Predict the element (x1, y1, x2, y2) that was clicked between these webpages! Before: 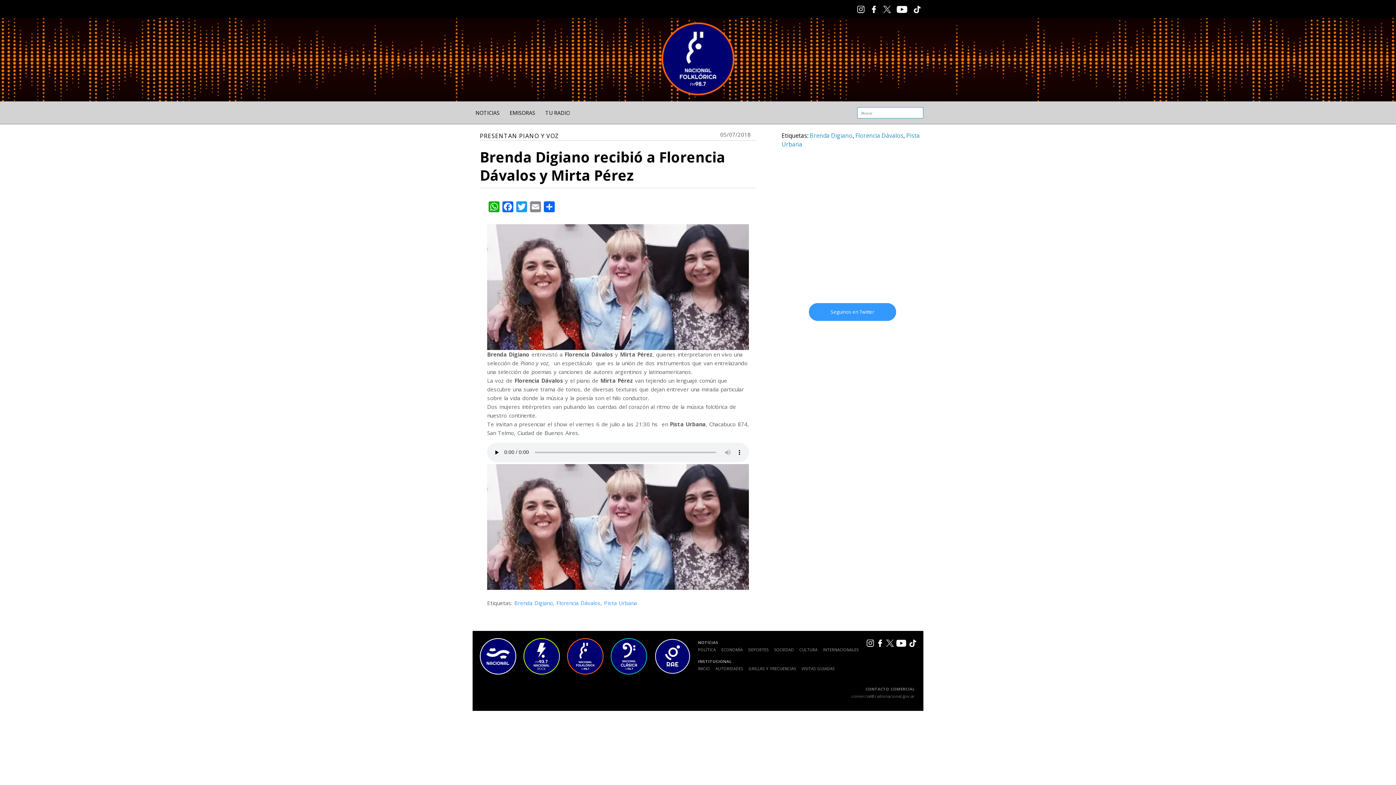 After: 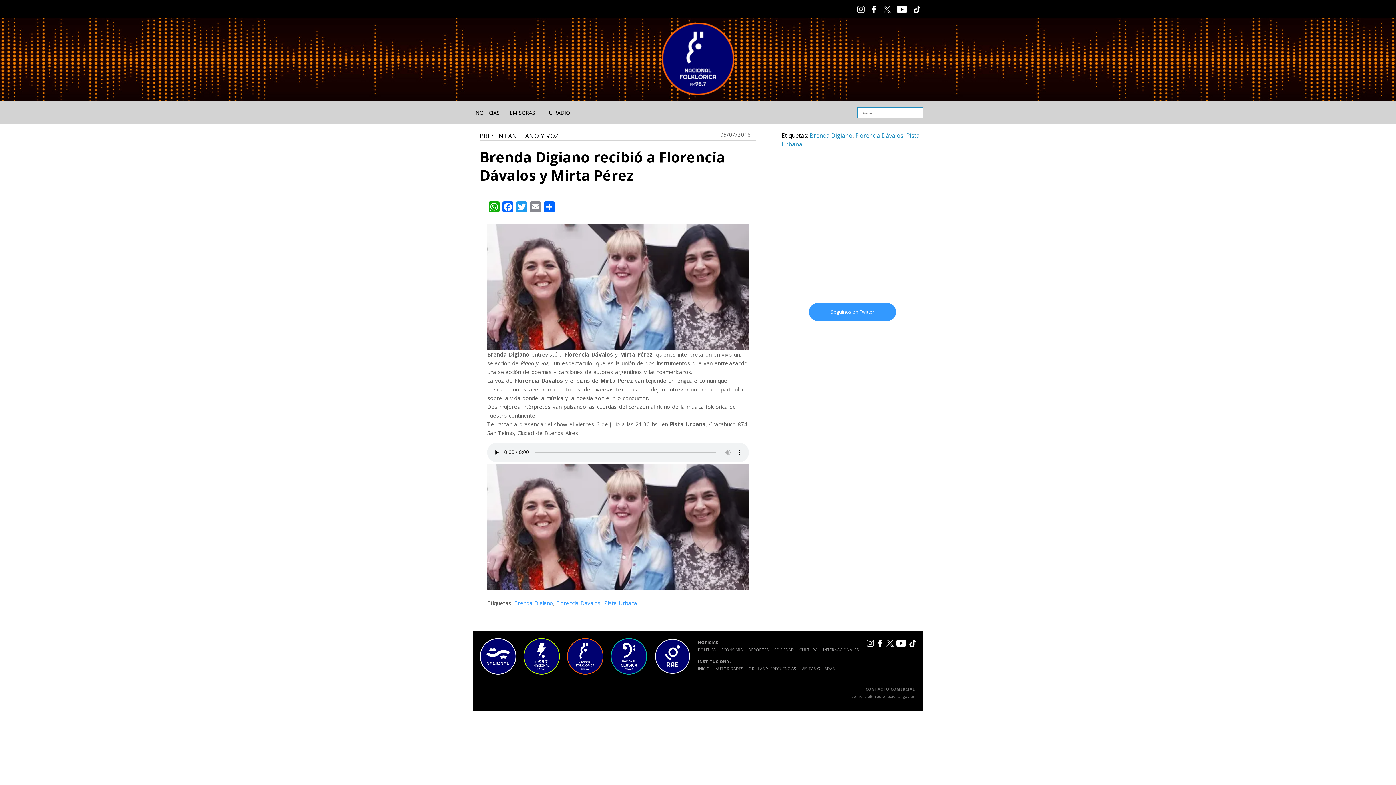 Action: bbox: (913, 8, 920, 14)